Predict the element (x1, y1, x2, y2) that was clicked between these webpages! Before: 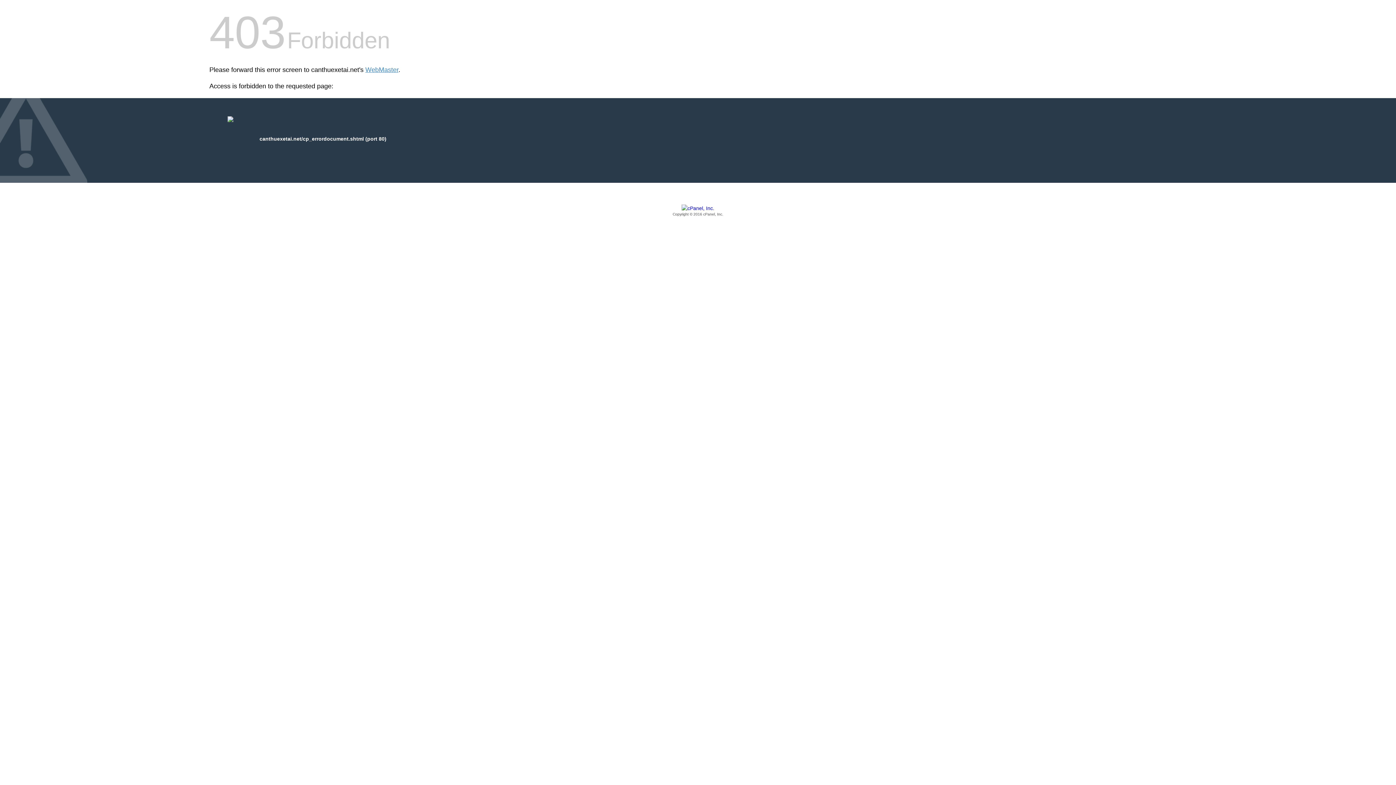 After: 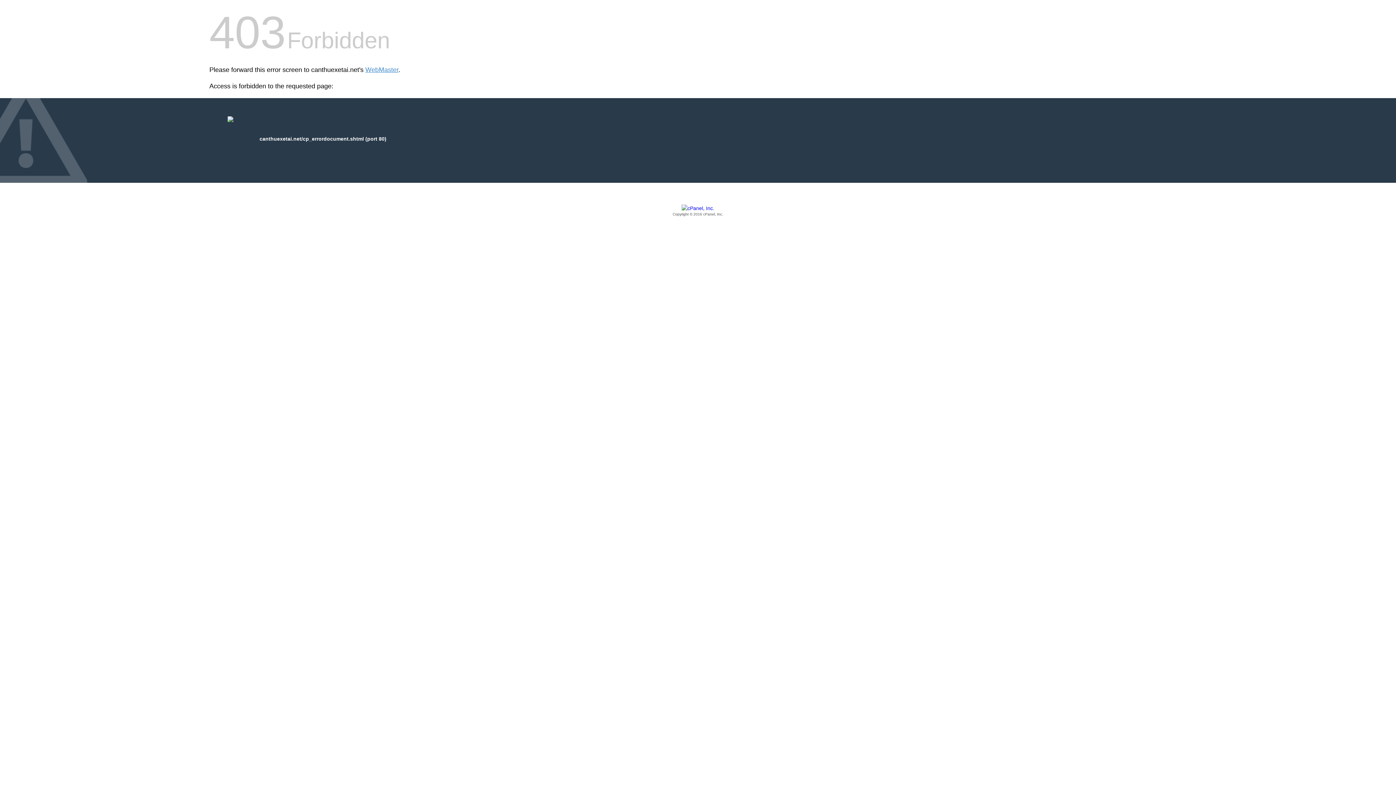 Action: label: Copyright © 2016 cPanel, Inc. bbox: (209, 205, 1186, 217)